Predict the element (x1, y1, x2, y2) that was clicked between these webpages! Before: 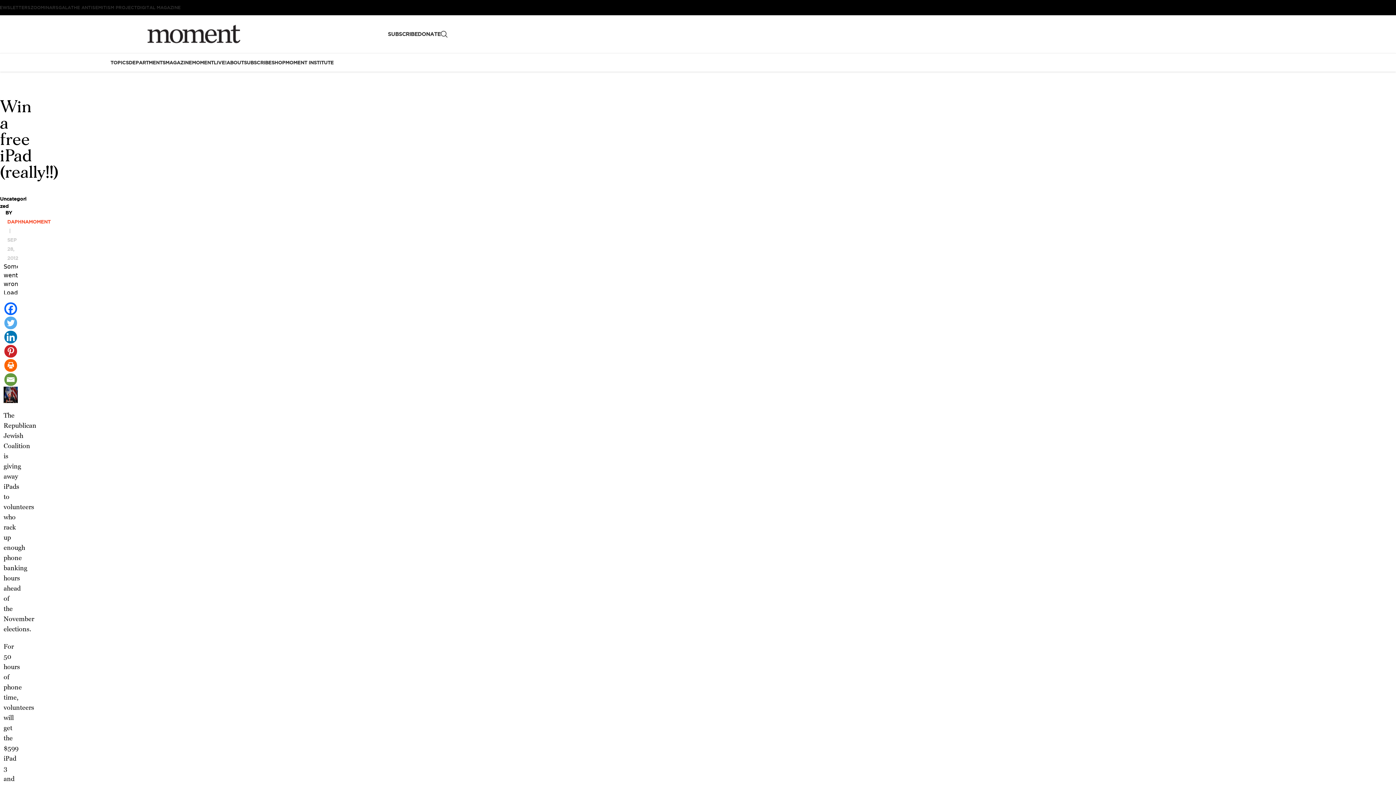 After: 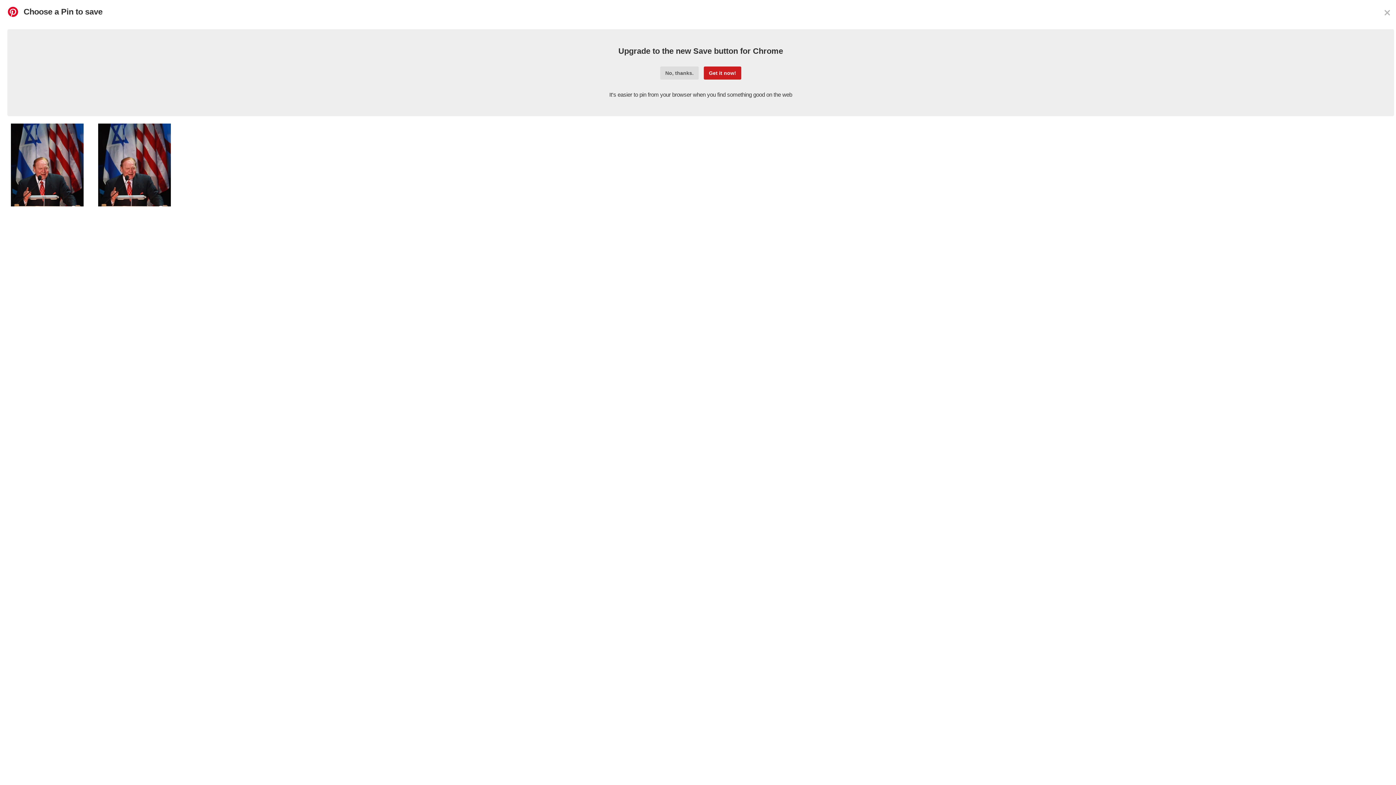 Action: label: Pinterest bbox: (4, 345, 17, 357)